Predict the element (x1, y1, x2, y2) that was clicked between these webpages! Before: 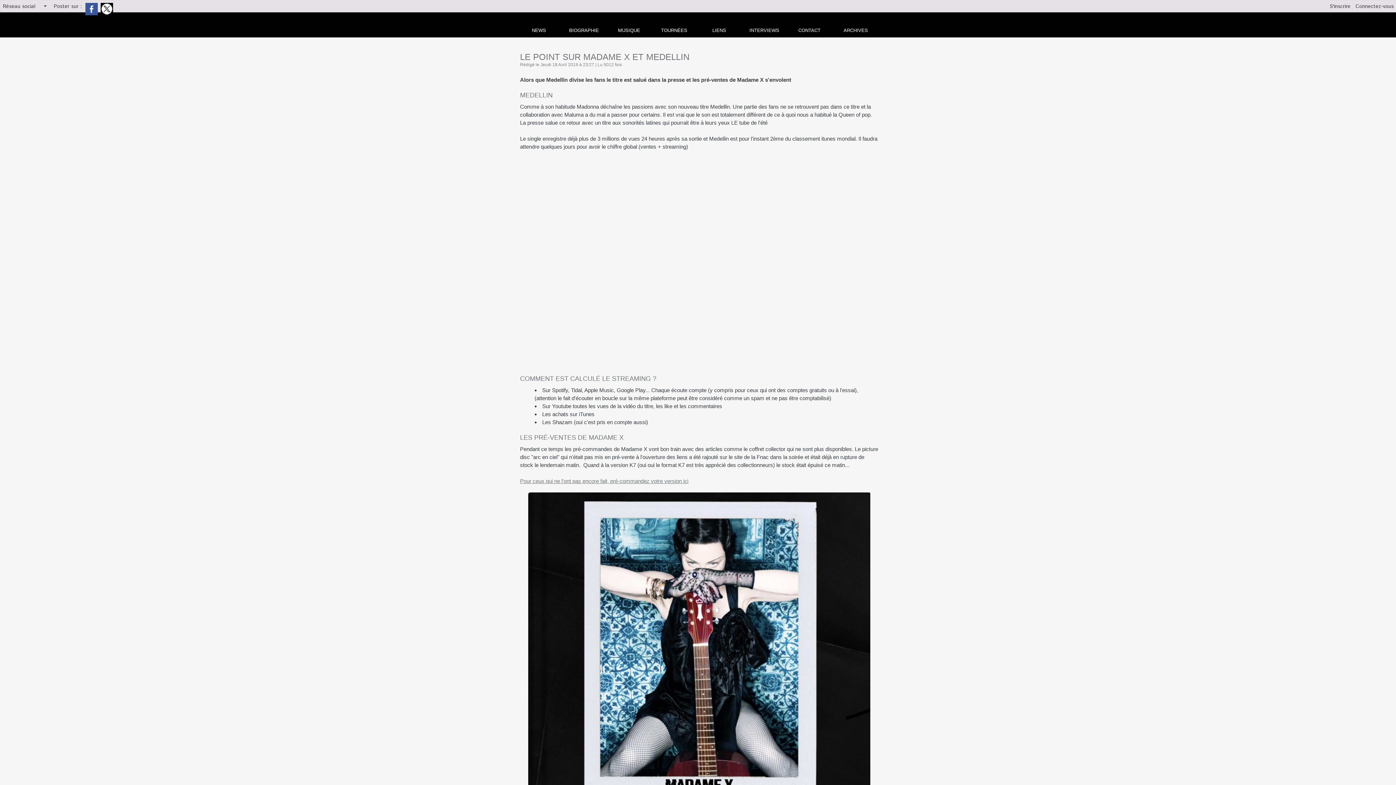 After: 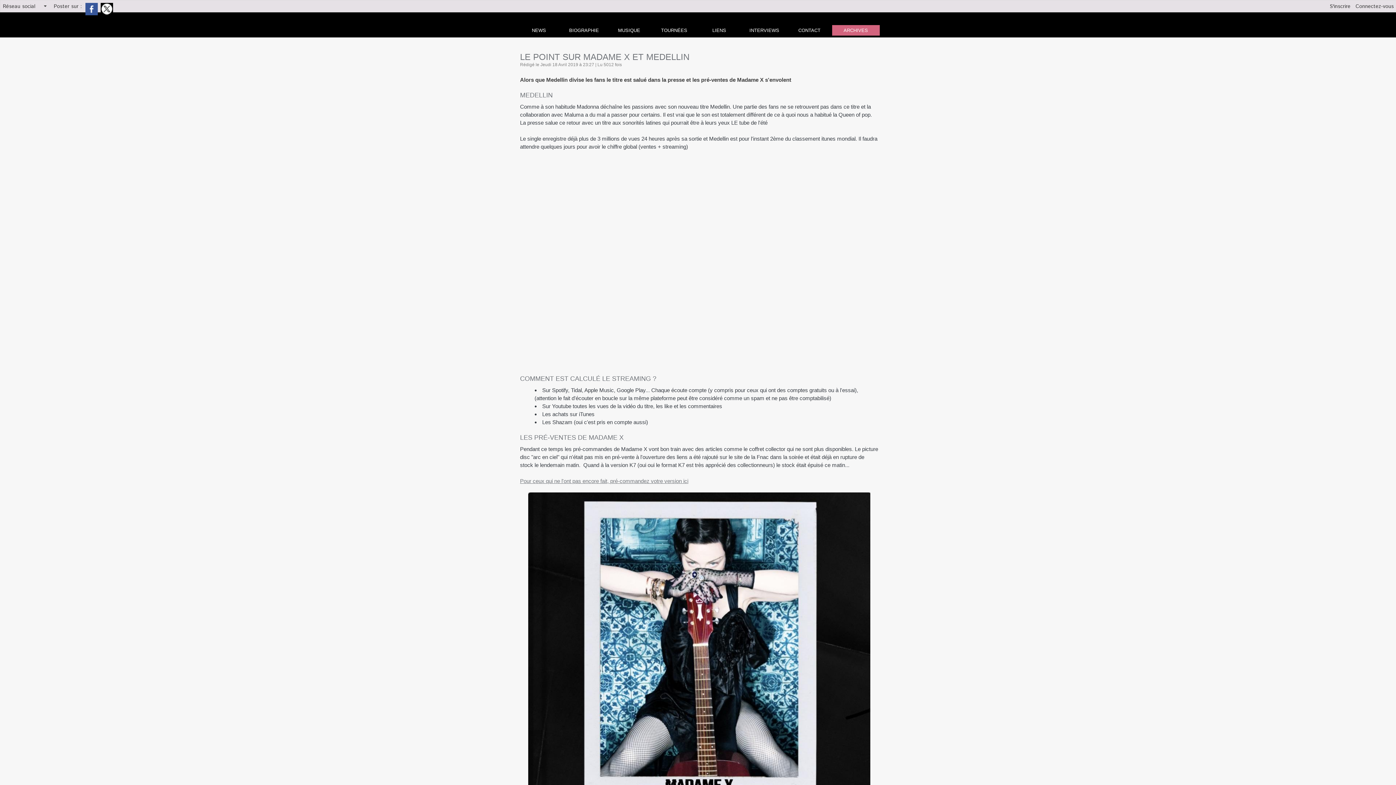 Action: label: ARCHIVES bbox: (832, 25, 879, 35)